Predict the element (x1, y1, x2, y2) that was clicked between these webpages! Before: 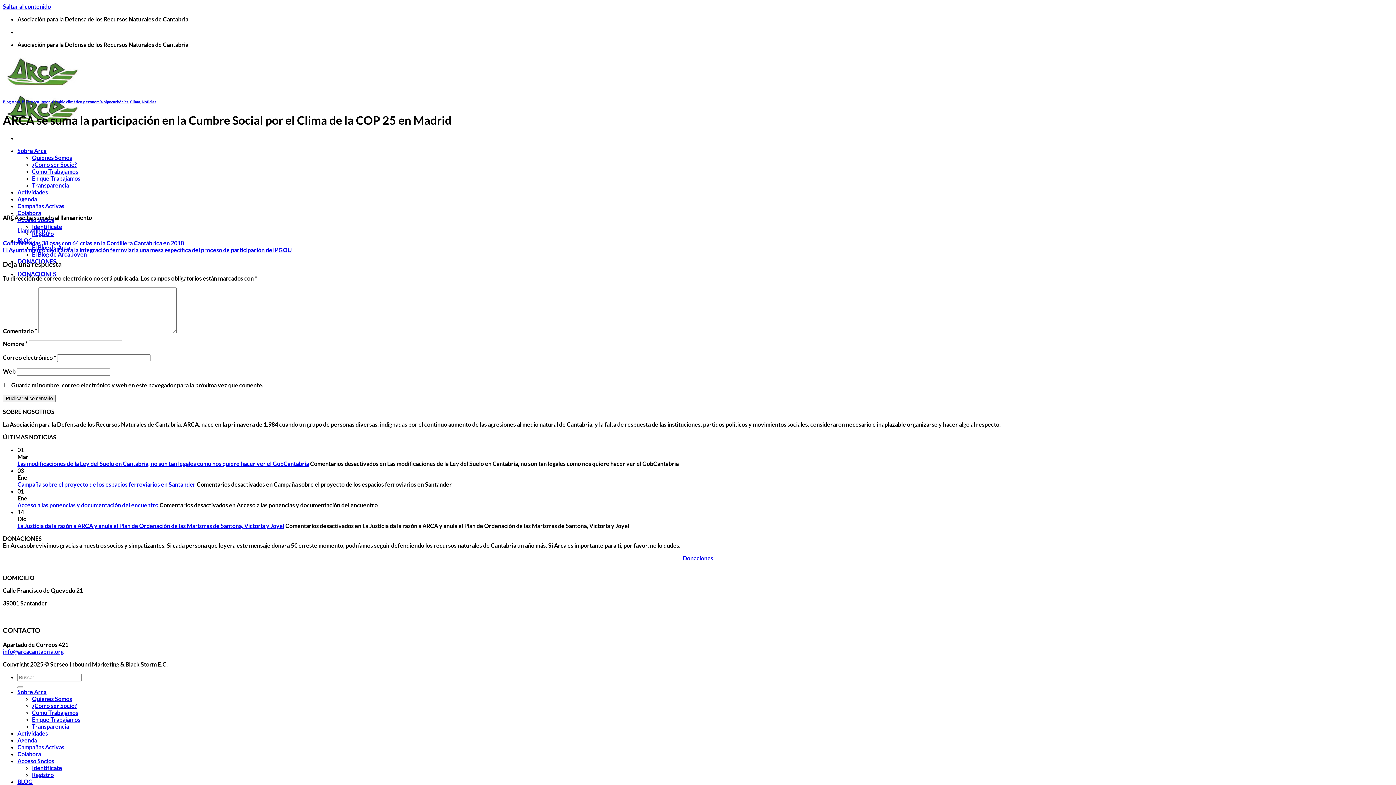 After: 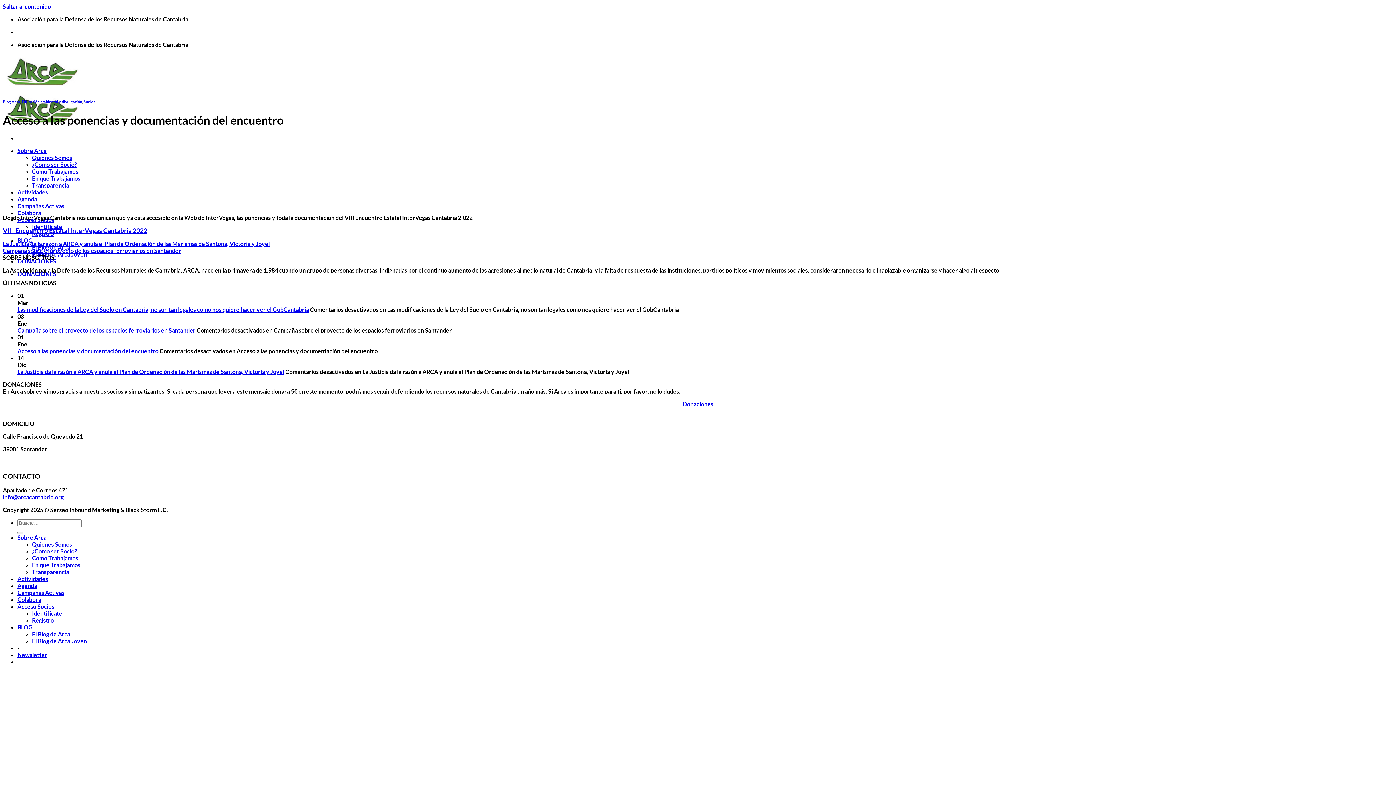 Action: bbox: (17, 501, 158, 508) label: Acceso a las ponencias y documentación del encuentro